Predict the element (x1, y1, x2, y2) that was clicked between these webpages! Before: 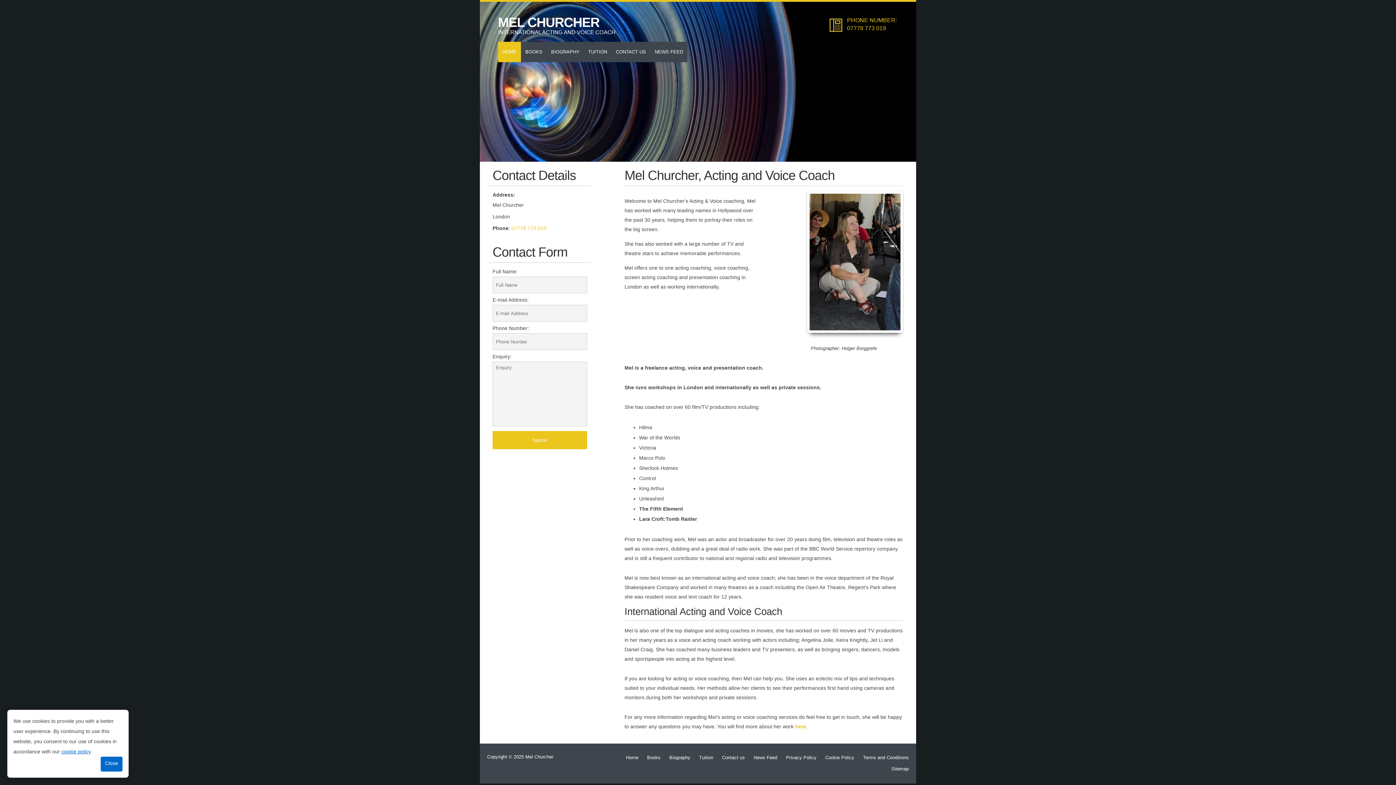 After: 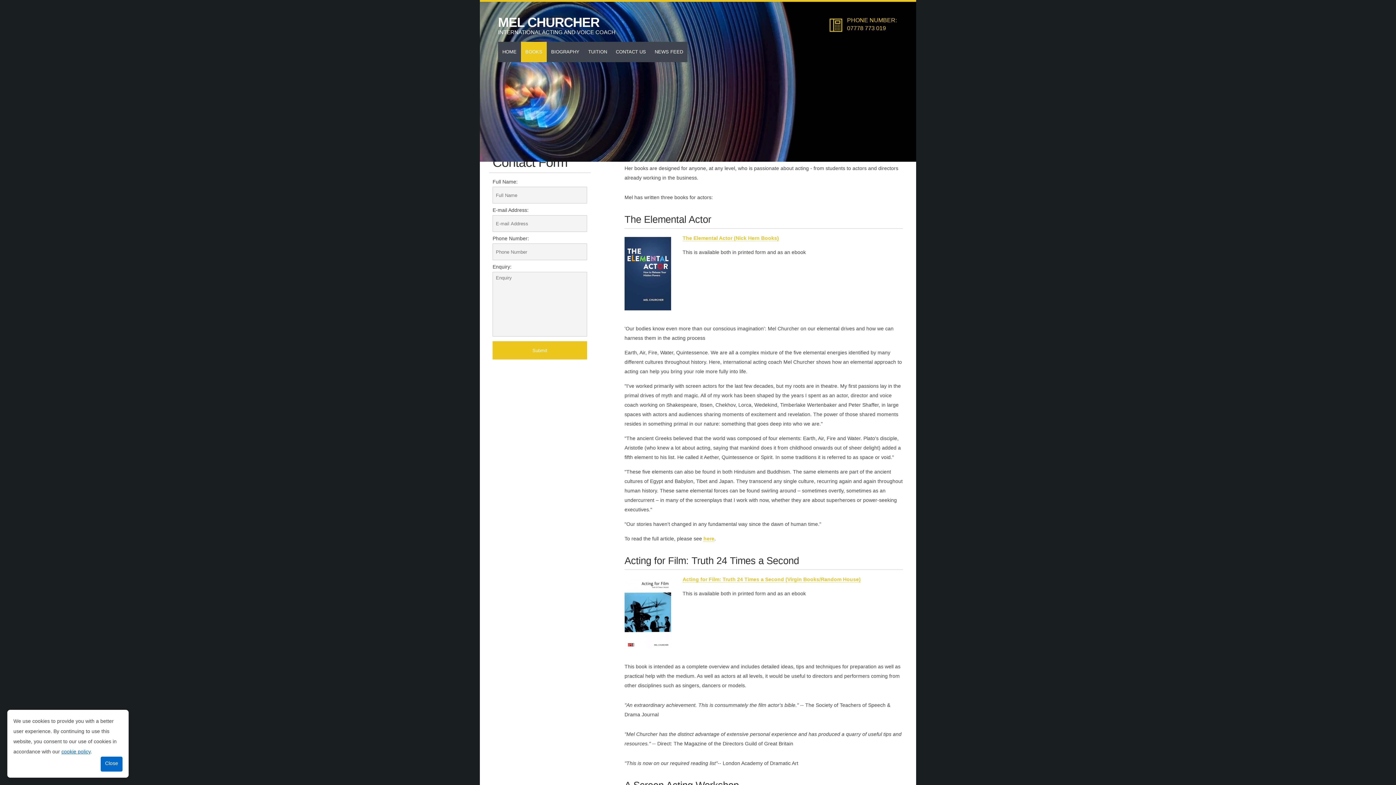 Action: label: Books bbox: (647, 755, 660, 760)